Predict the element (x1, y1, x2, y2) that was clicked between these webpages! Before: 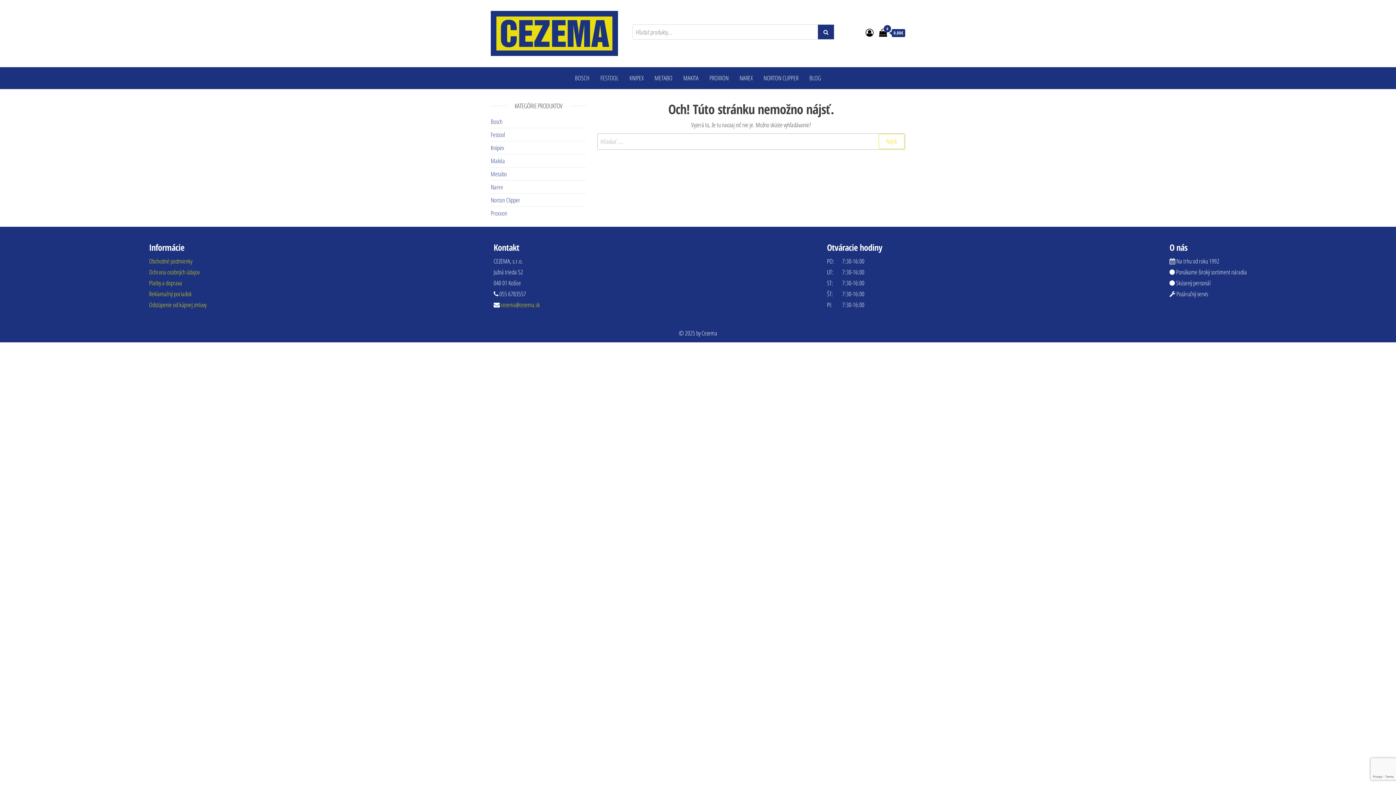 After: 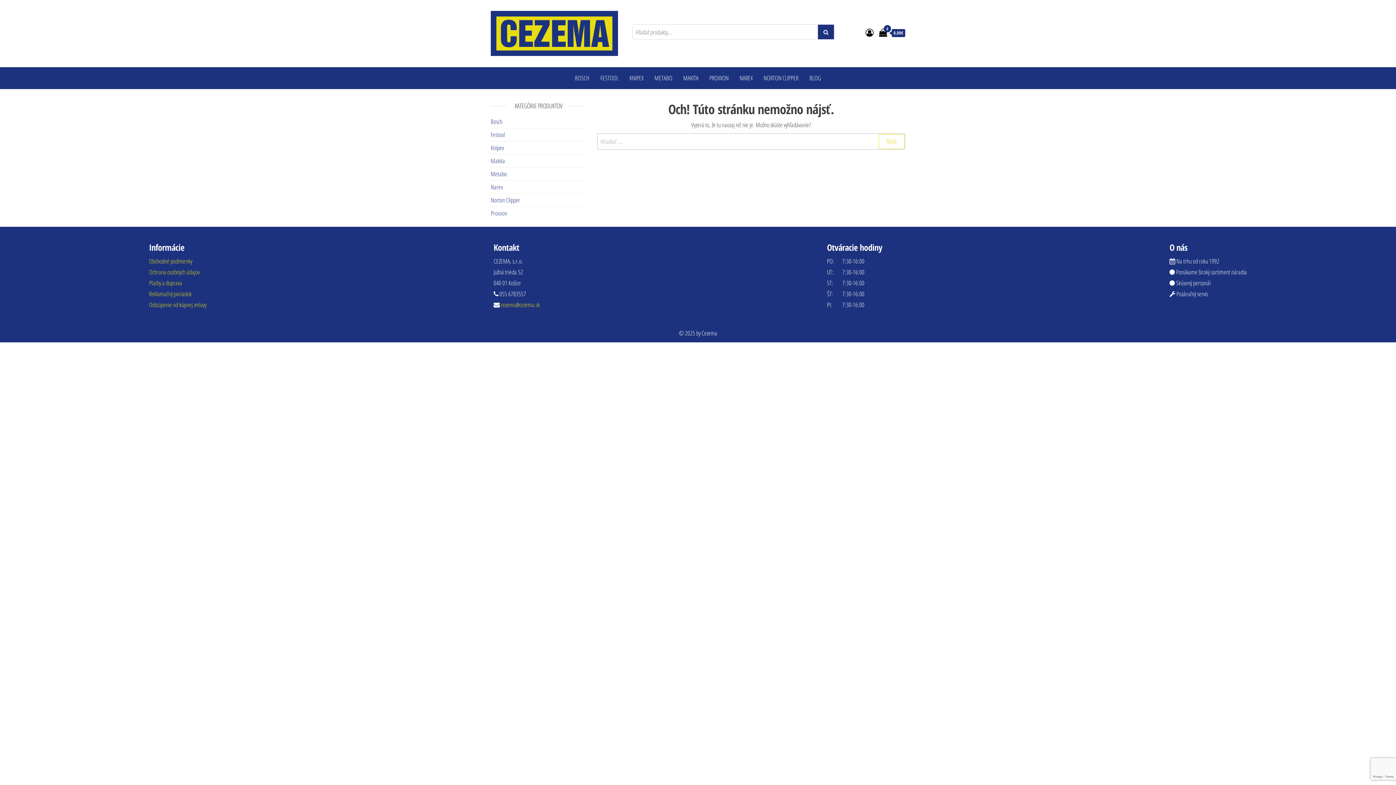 Action: bbox: (149, 299, 206, 310) label: Odstúpenie od kúpnej zmluvy